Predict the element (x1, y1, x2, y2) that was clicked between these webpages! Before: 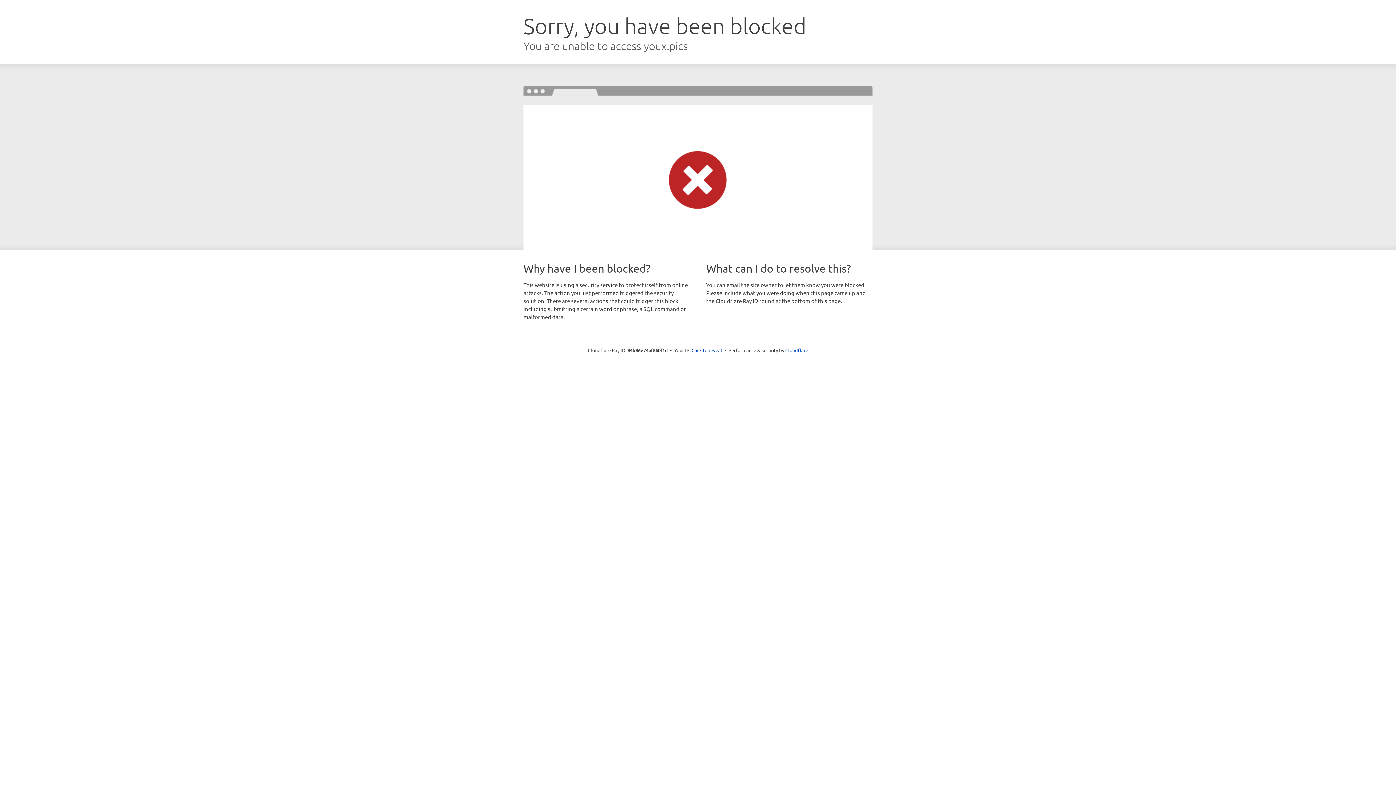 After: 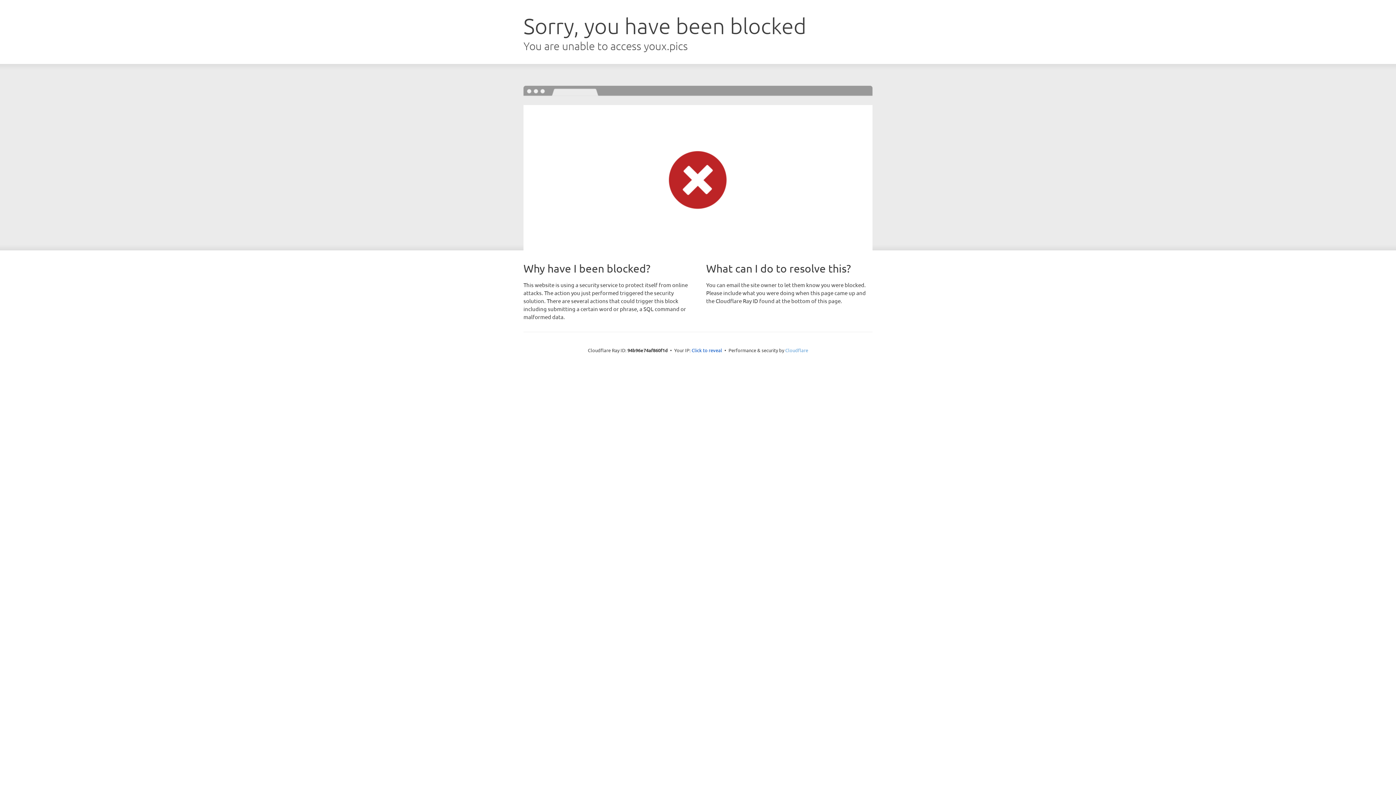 Action: label: Cloudflare bbox: (785, 347, 808, 353)